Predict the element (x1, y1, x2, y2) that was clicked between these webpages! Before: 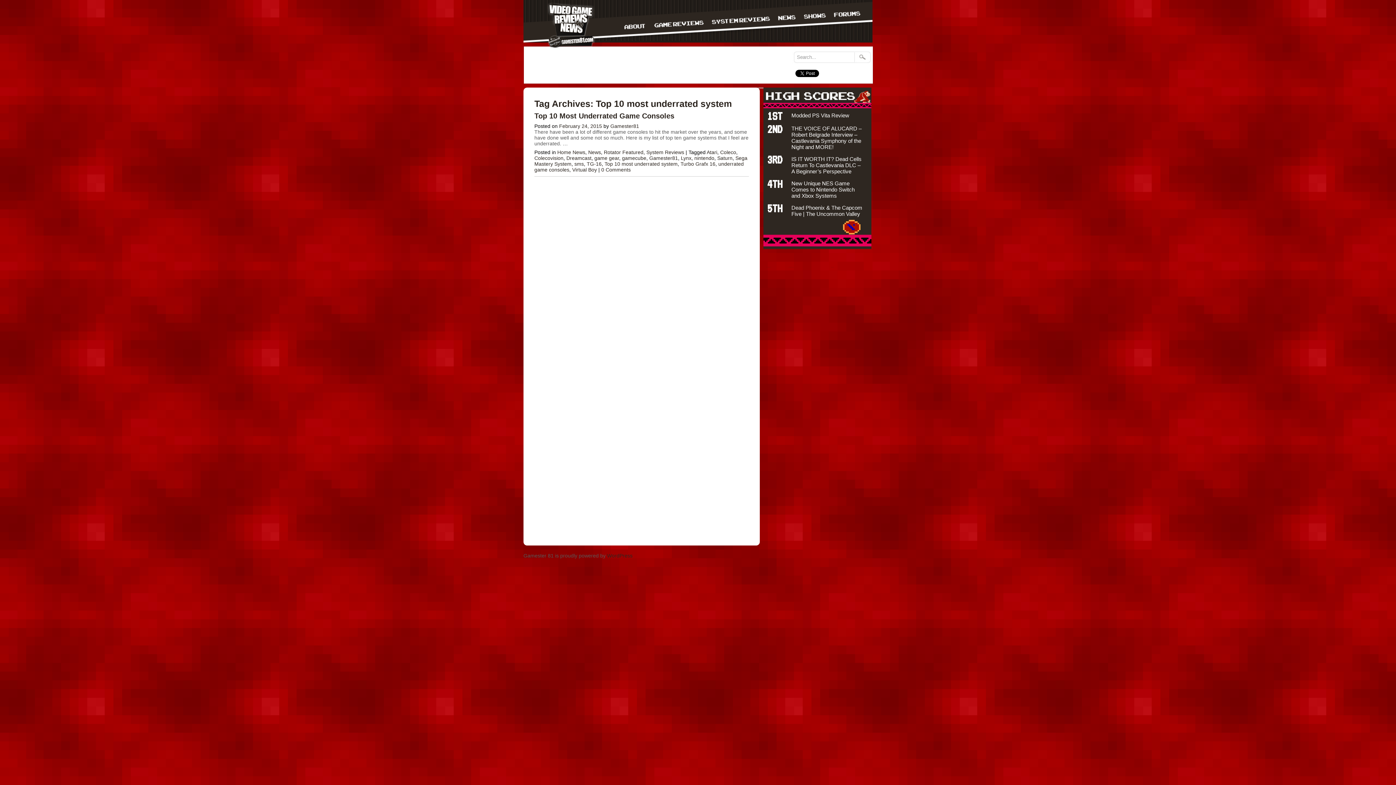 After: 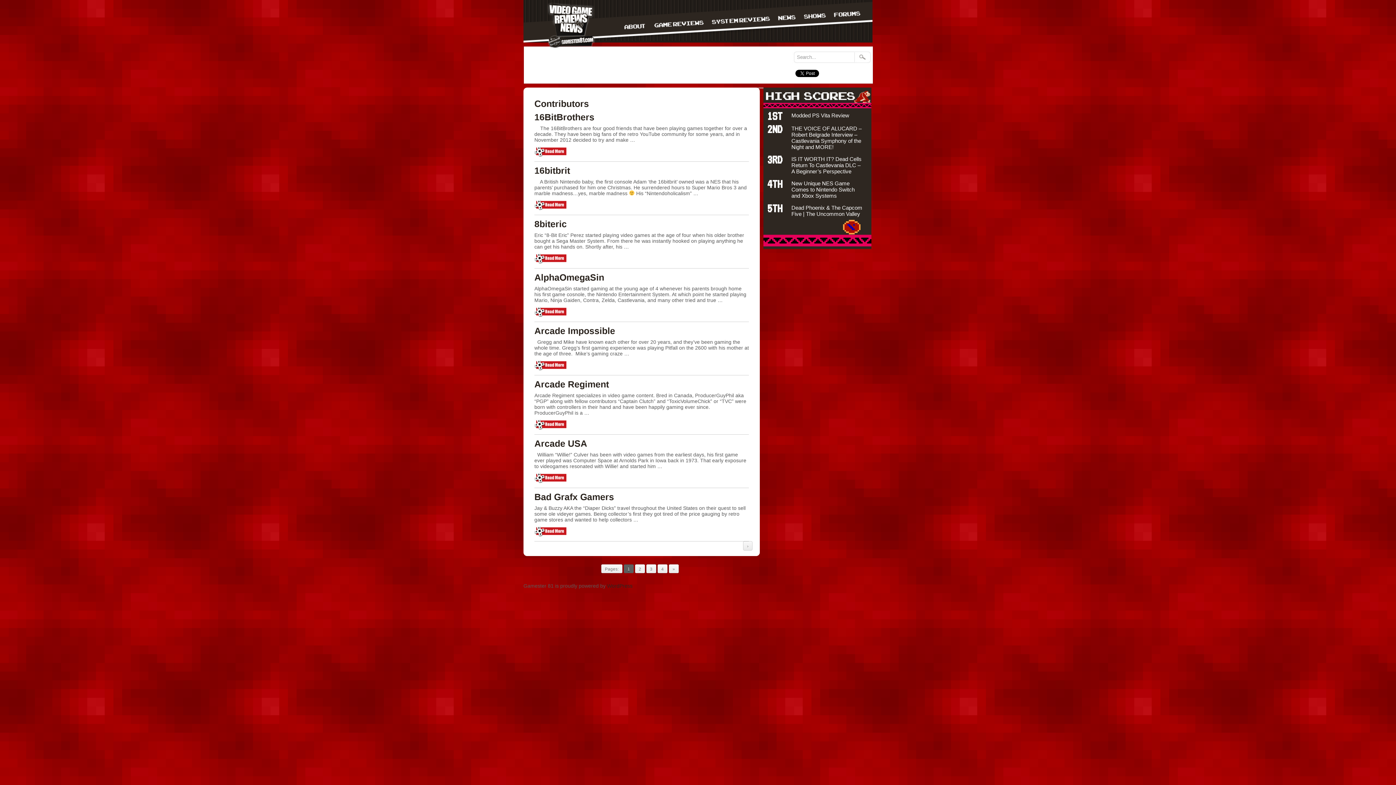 Action: bbox: (799, 10, 828, 29)